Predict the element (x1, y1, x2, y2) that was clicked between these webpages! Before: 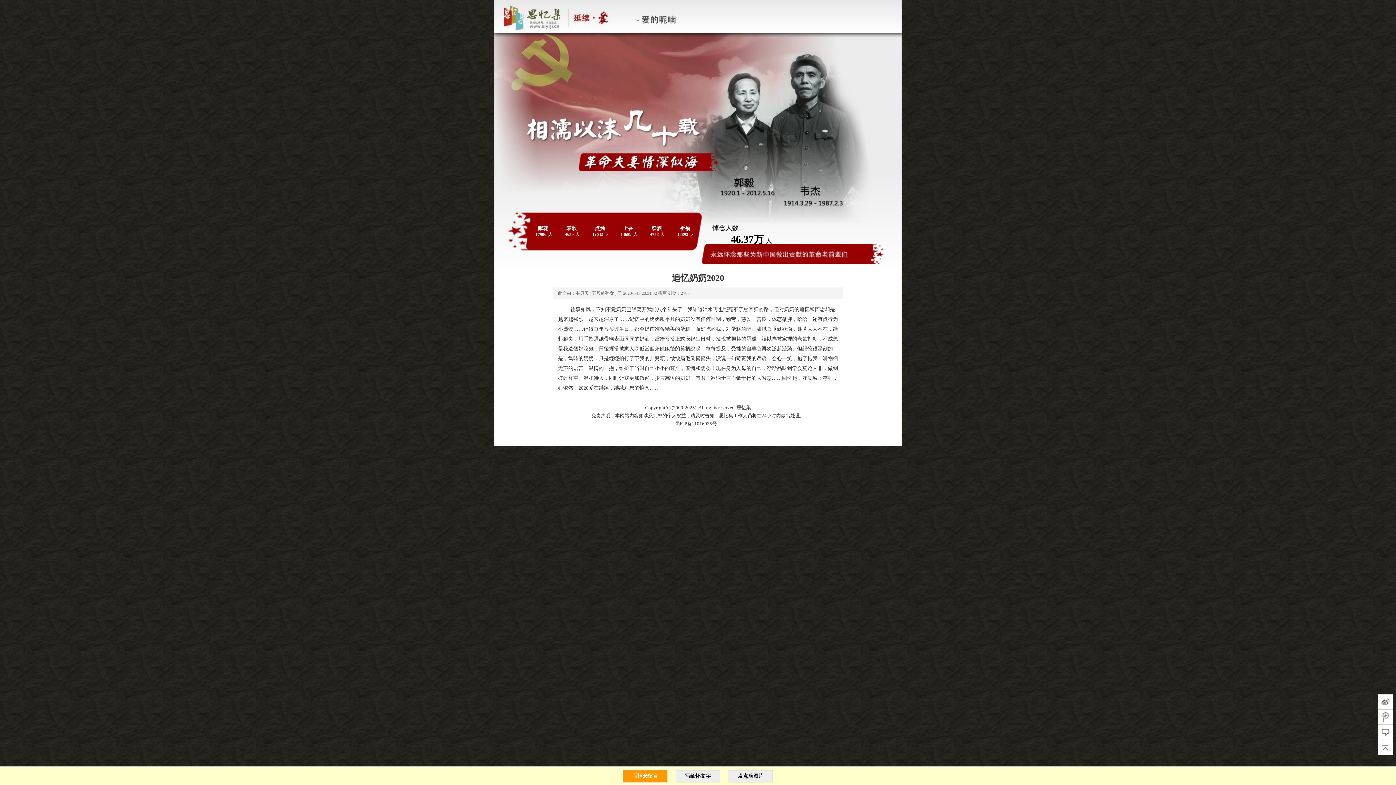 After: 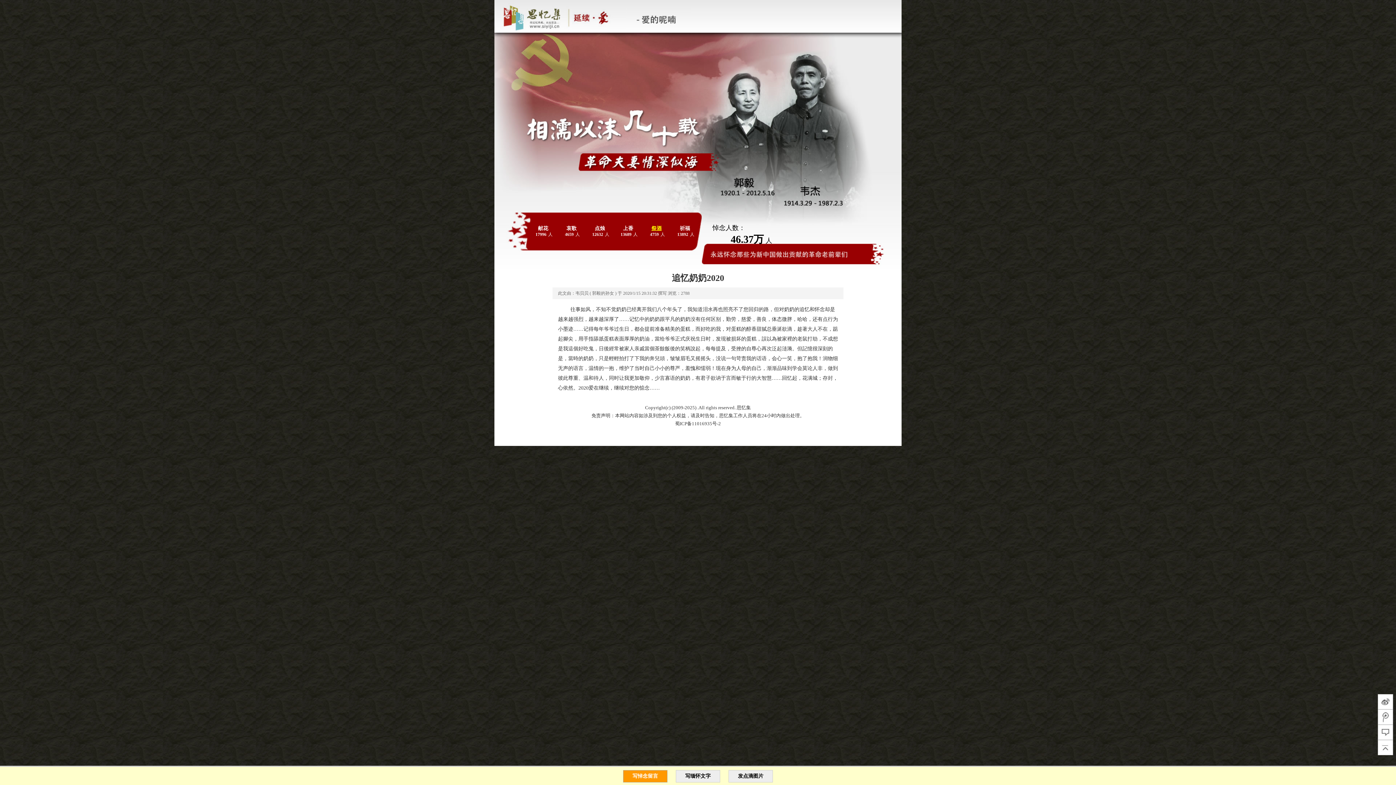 Action: label: 祭酒 bbox: (651, 225, 661, 231)